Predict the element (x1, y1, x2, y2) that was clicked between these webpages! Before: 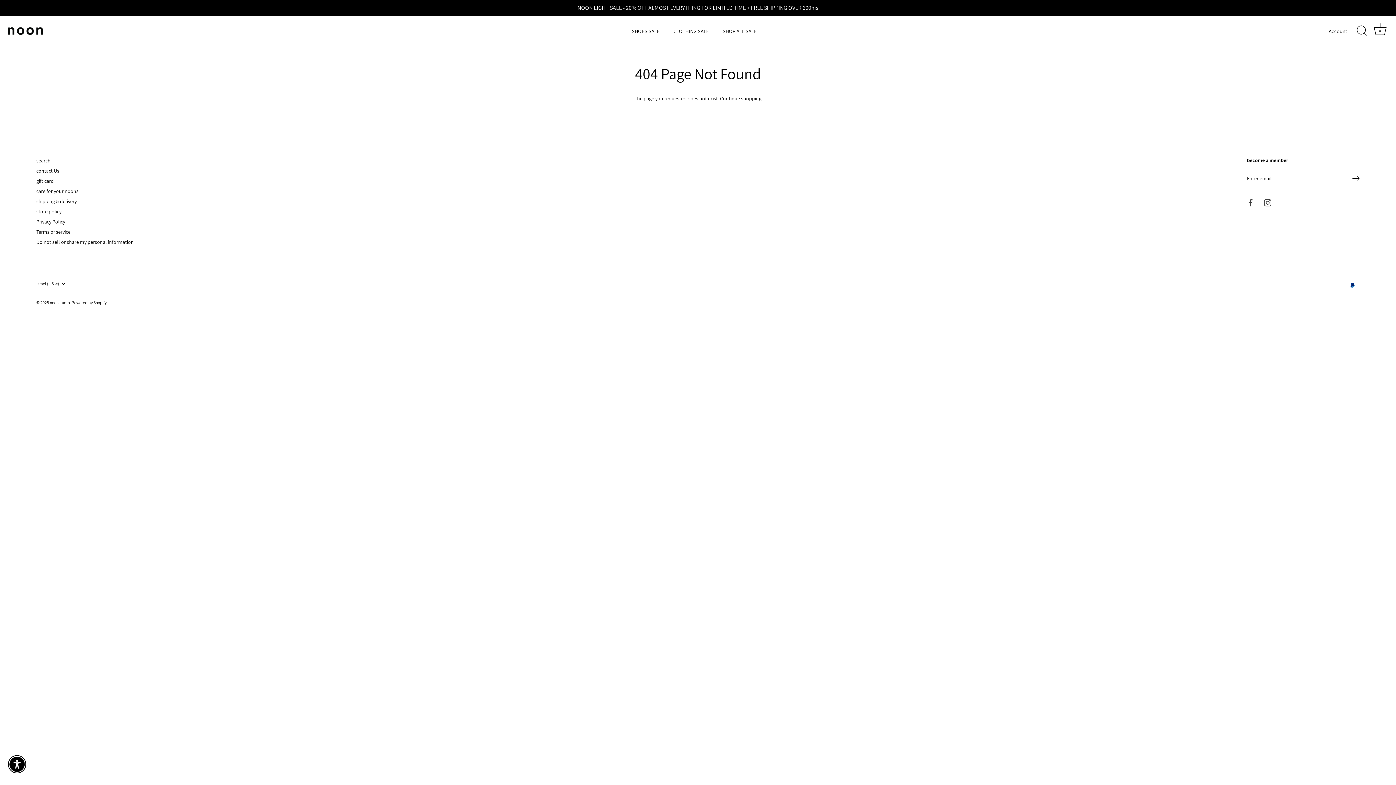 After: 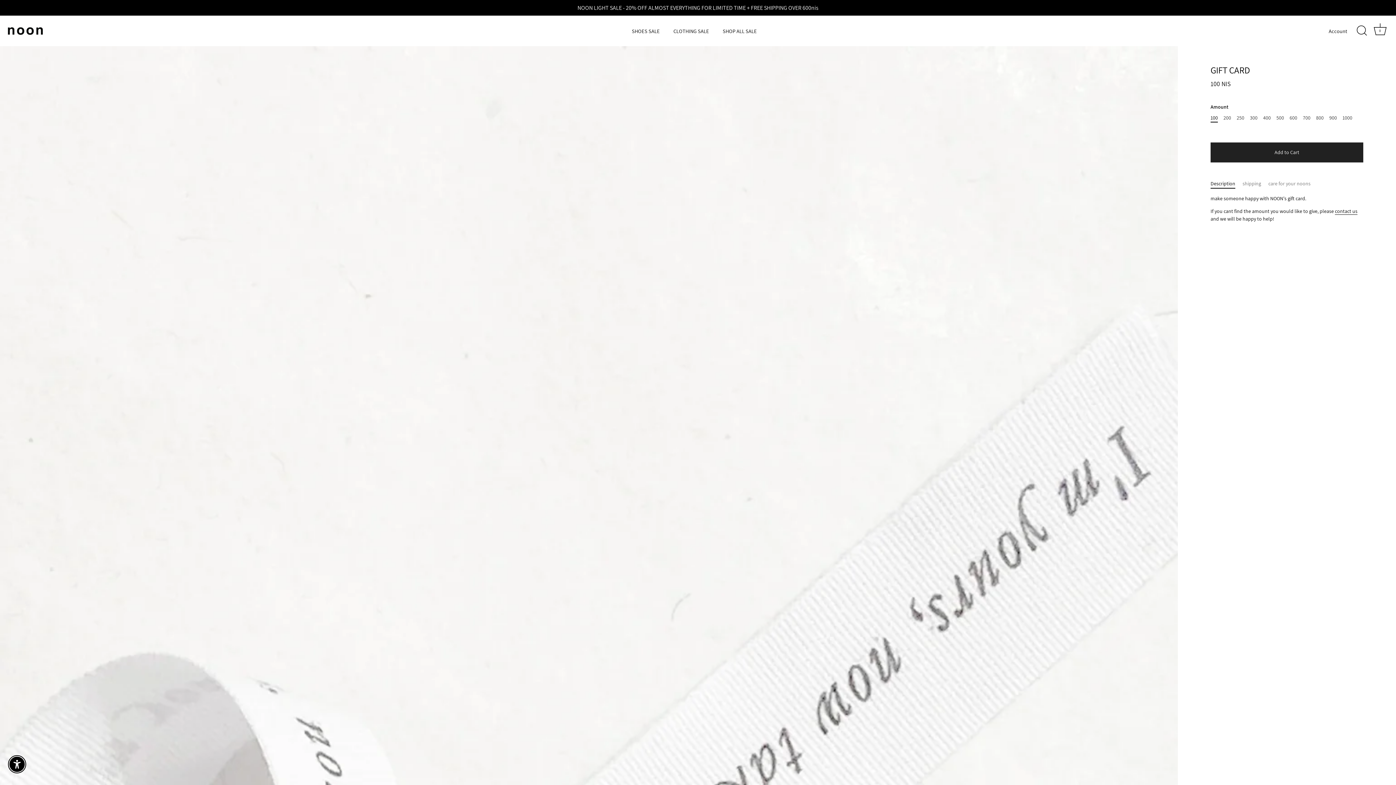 Action: bbox: (36, 177, 53, 184) label: gift card